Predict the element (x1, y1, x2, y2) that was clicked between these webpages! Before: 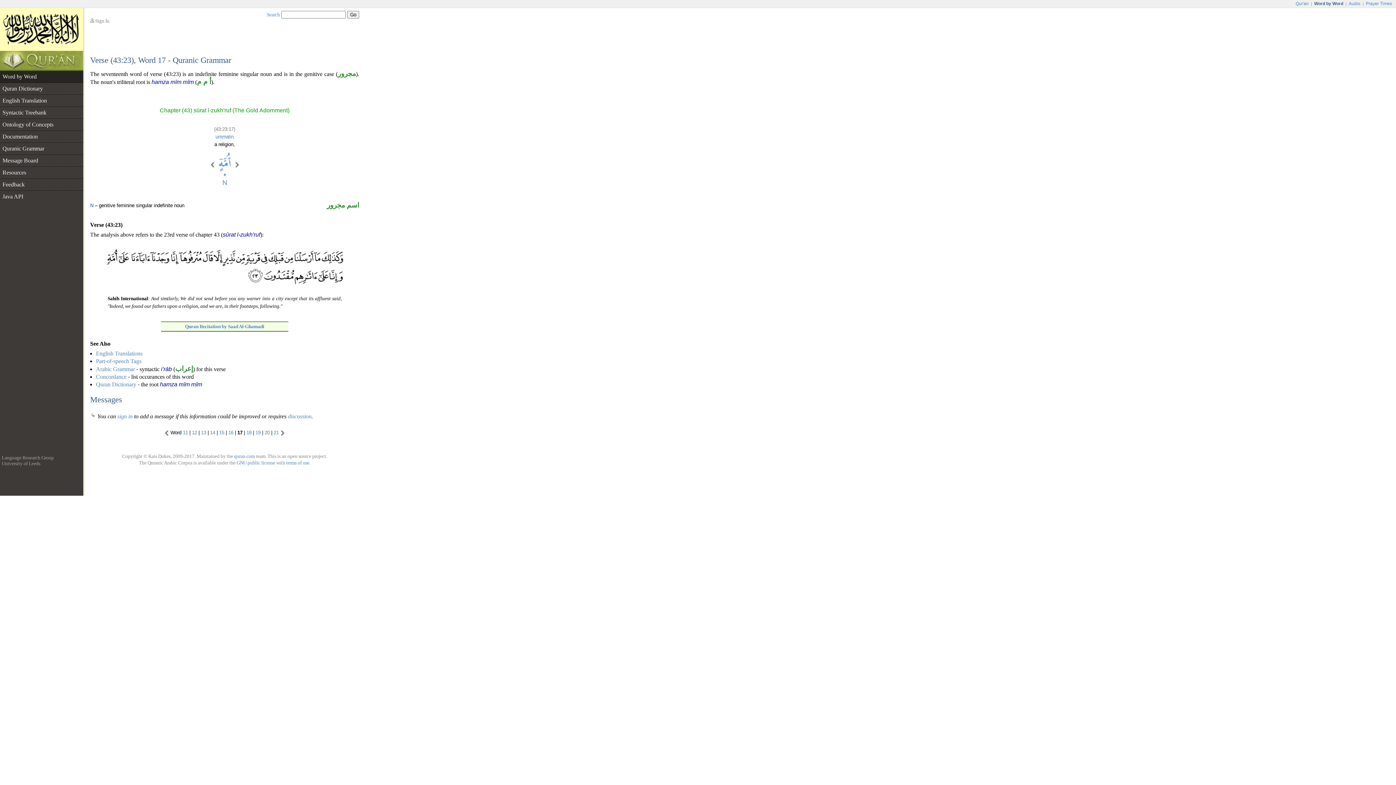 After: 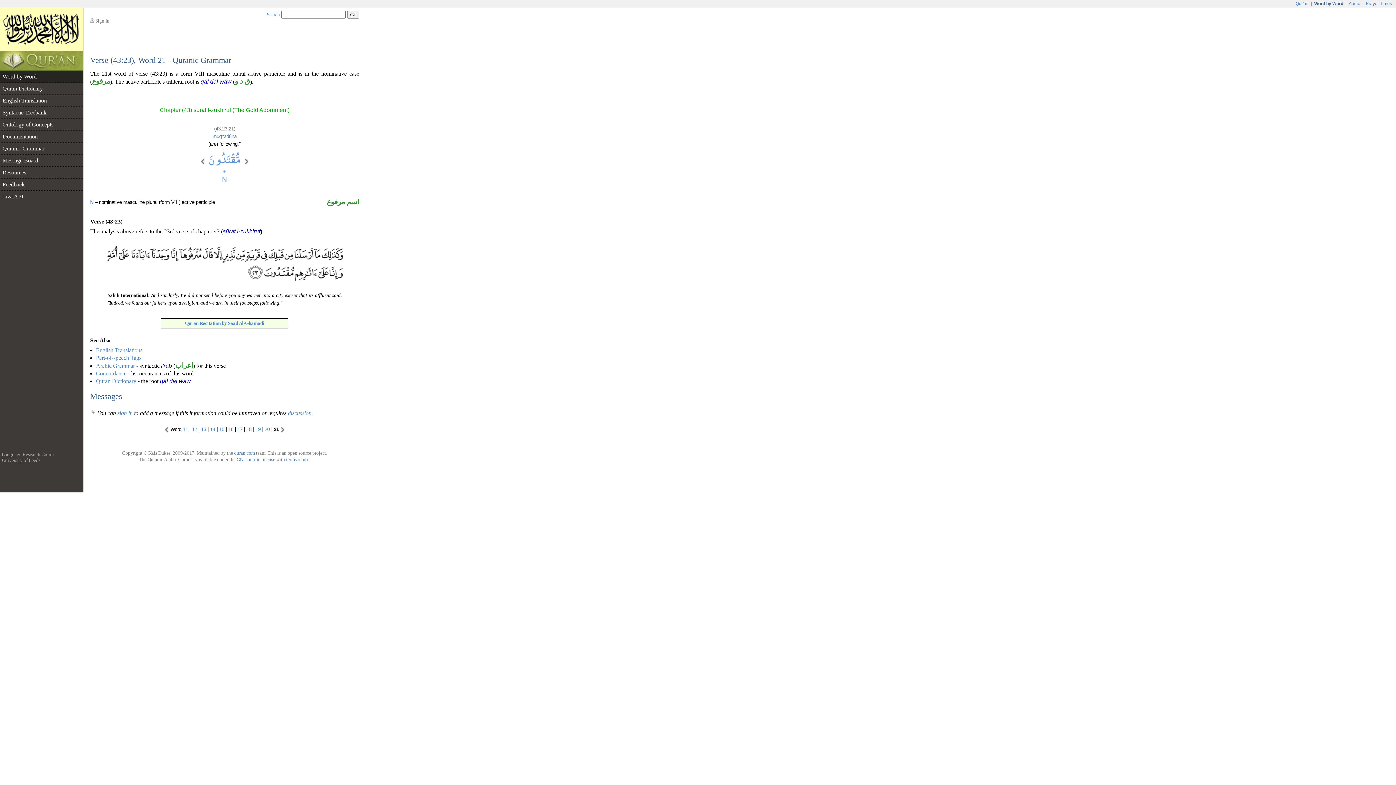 Action: label: 21 bbox: (273, 430, 278, 435)